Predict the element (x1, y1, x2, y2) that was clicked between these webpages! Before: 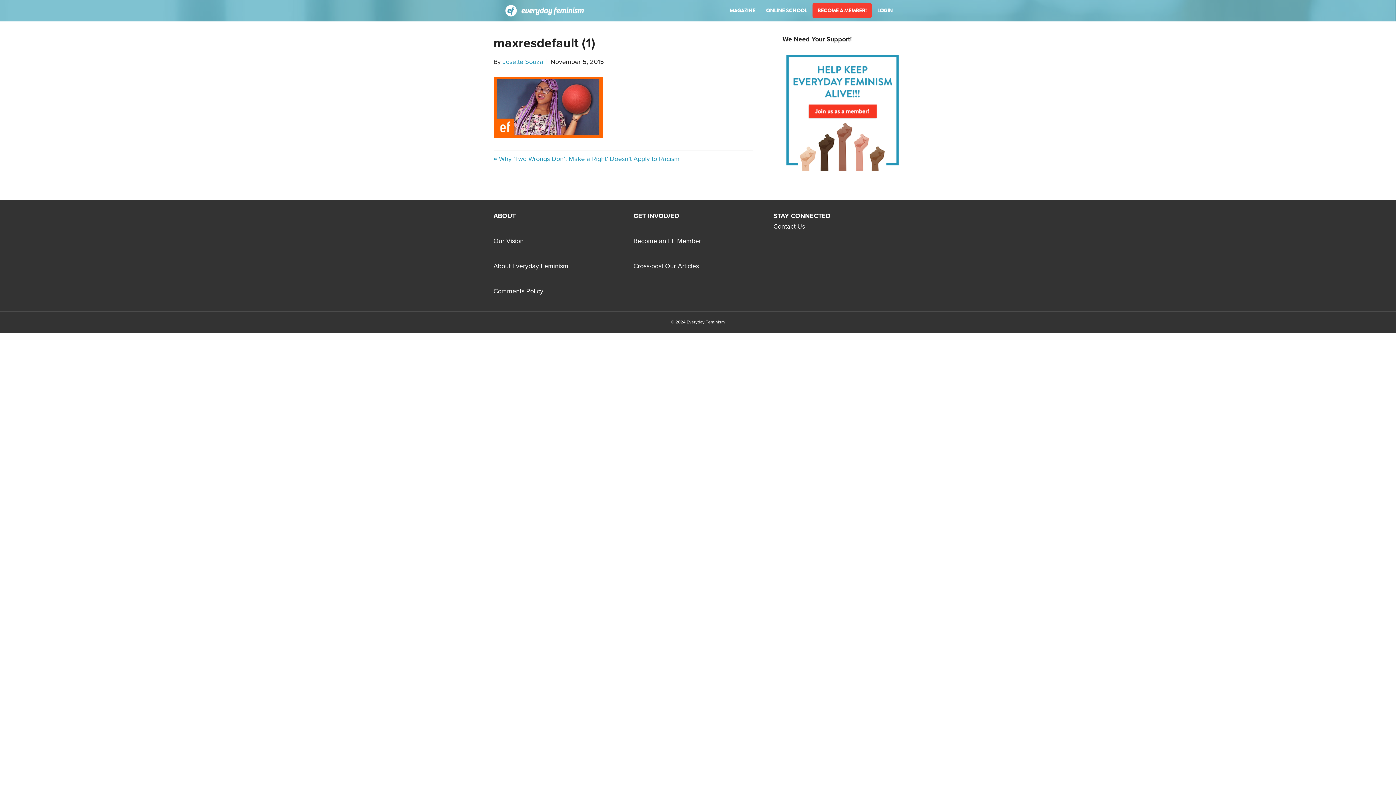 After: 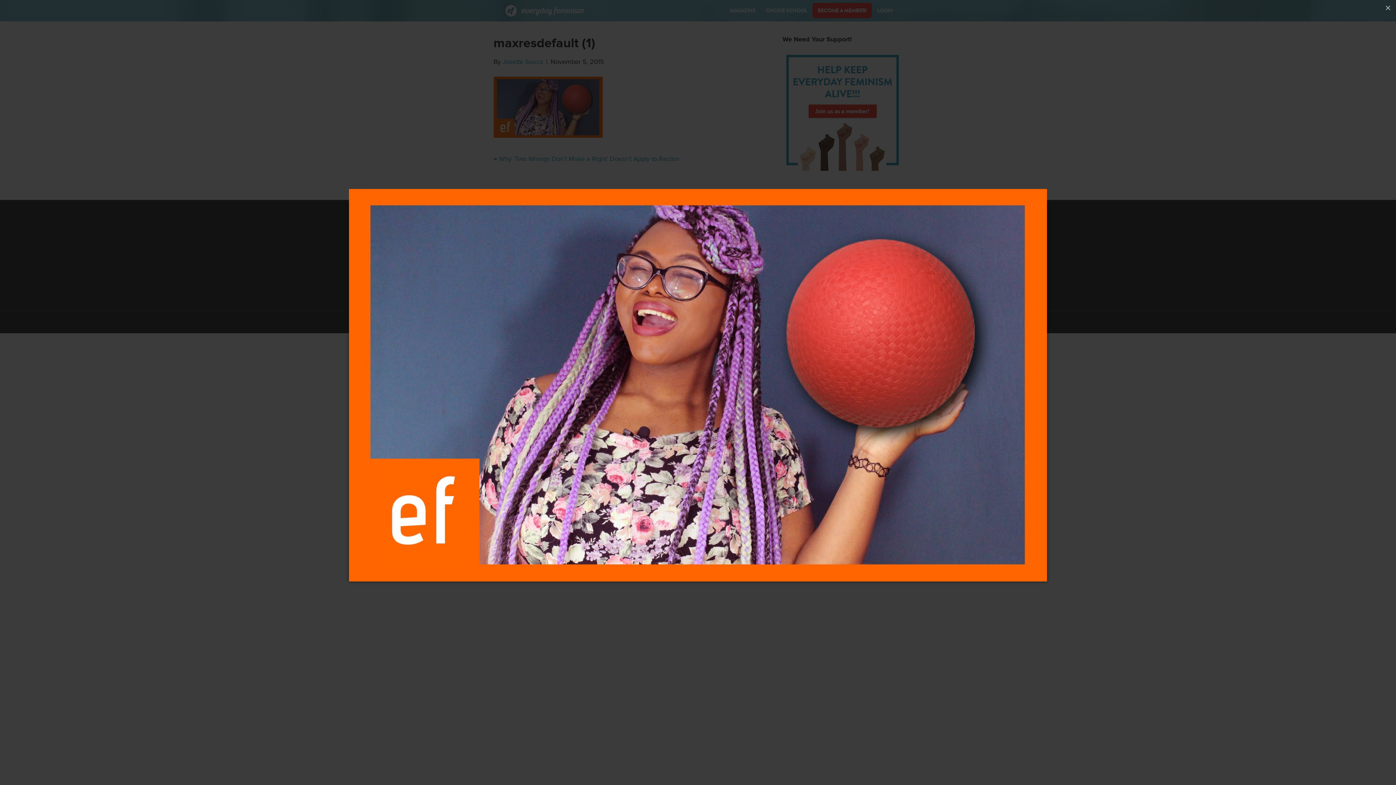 Action: bbox: (493, 103, 602, 110)